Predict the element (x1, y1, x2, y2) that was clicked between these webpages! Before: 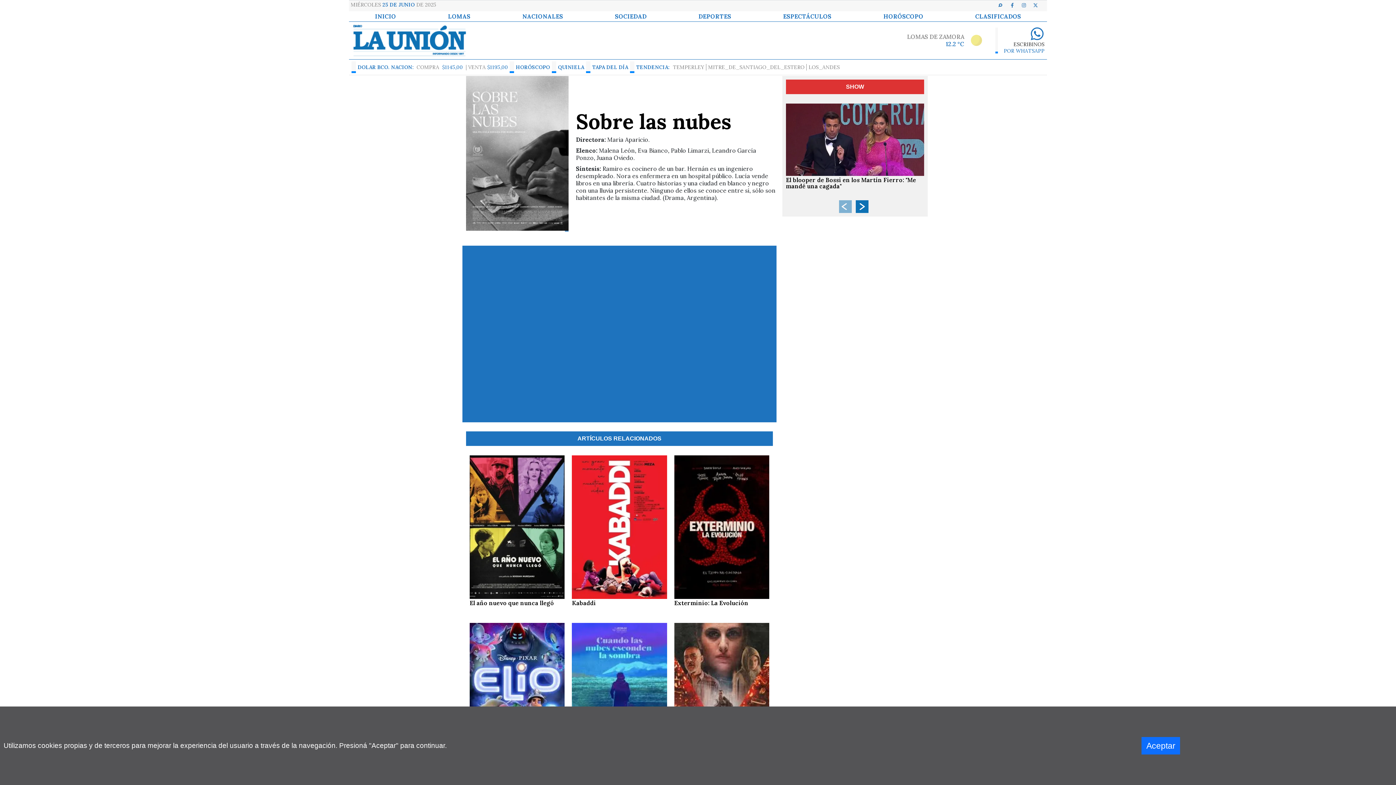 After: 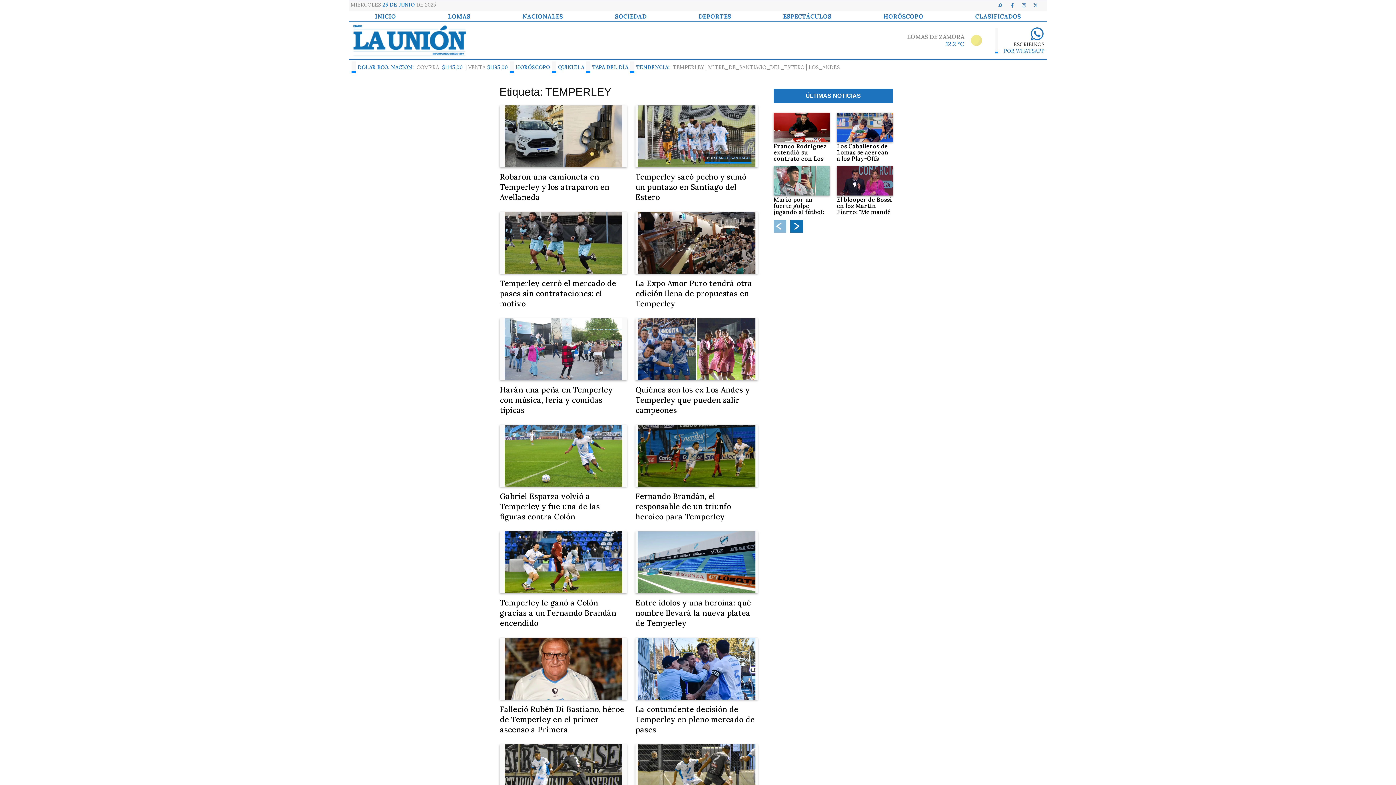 Action: label: TEMPERLEY bbox: (671, 63, 706, 70)